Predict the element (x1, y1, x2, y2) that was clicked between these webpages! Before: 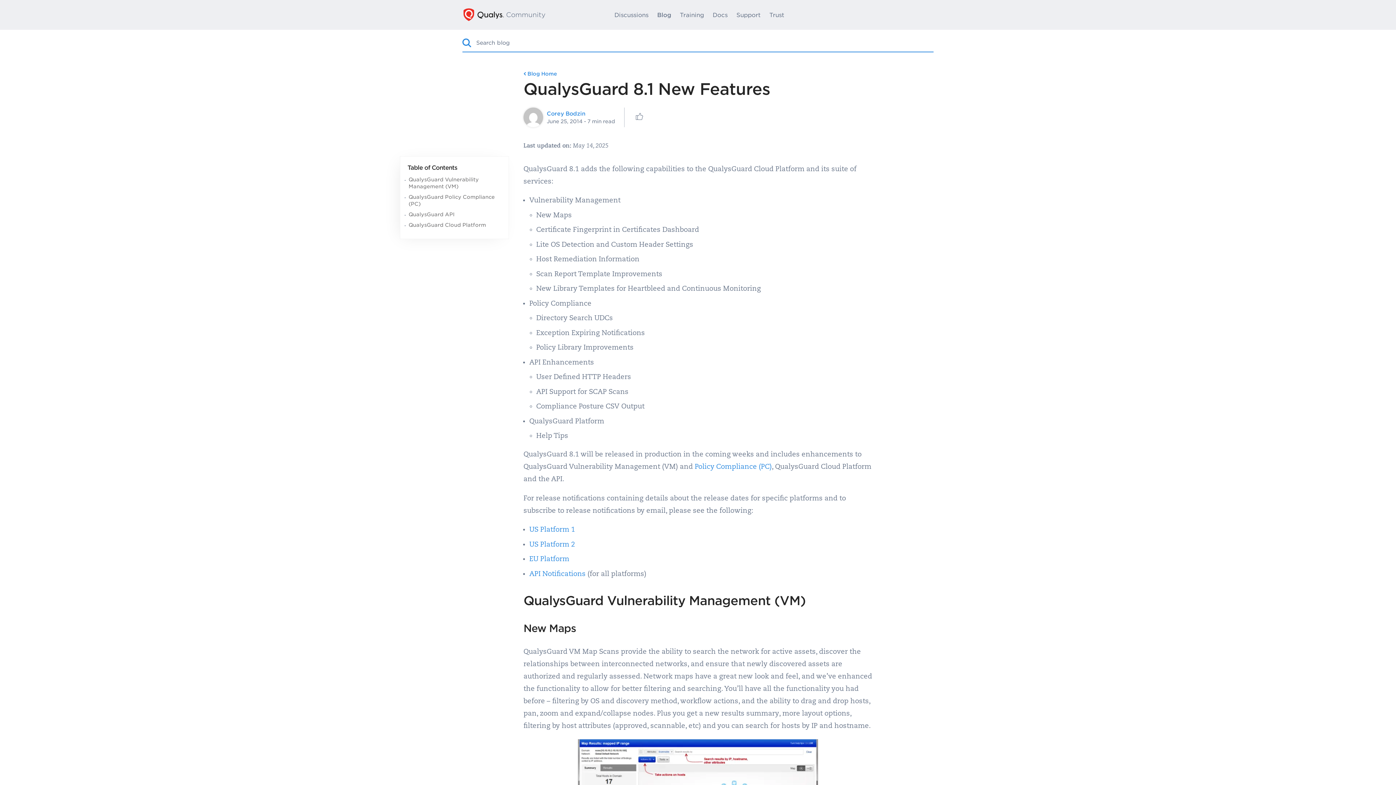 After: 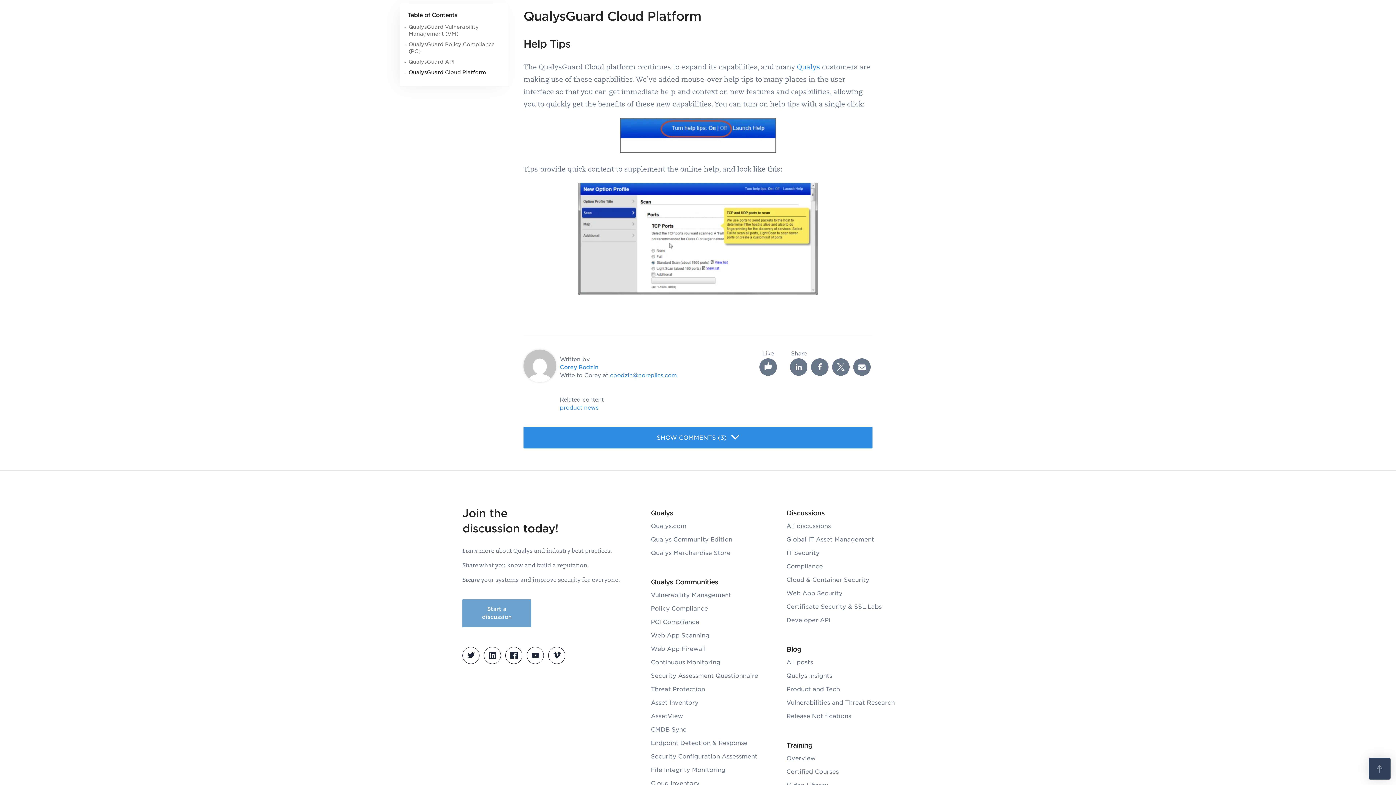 Action: bbox: (408, 222, 486, 228) label: QualysGuard Cloud Platform